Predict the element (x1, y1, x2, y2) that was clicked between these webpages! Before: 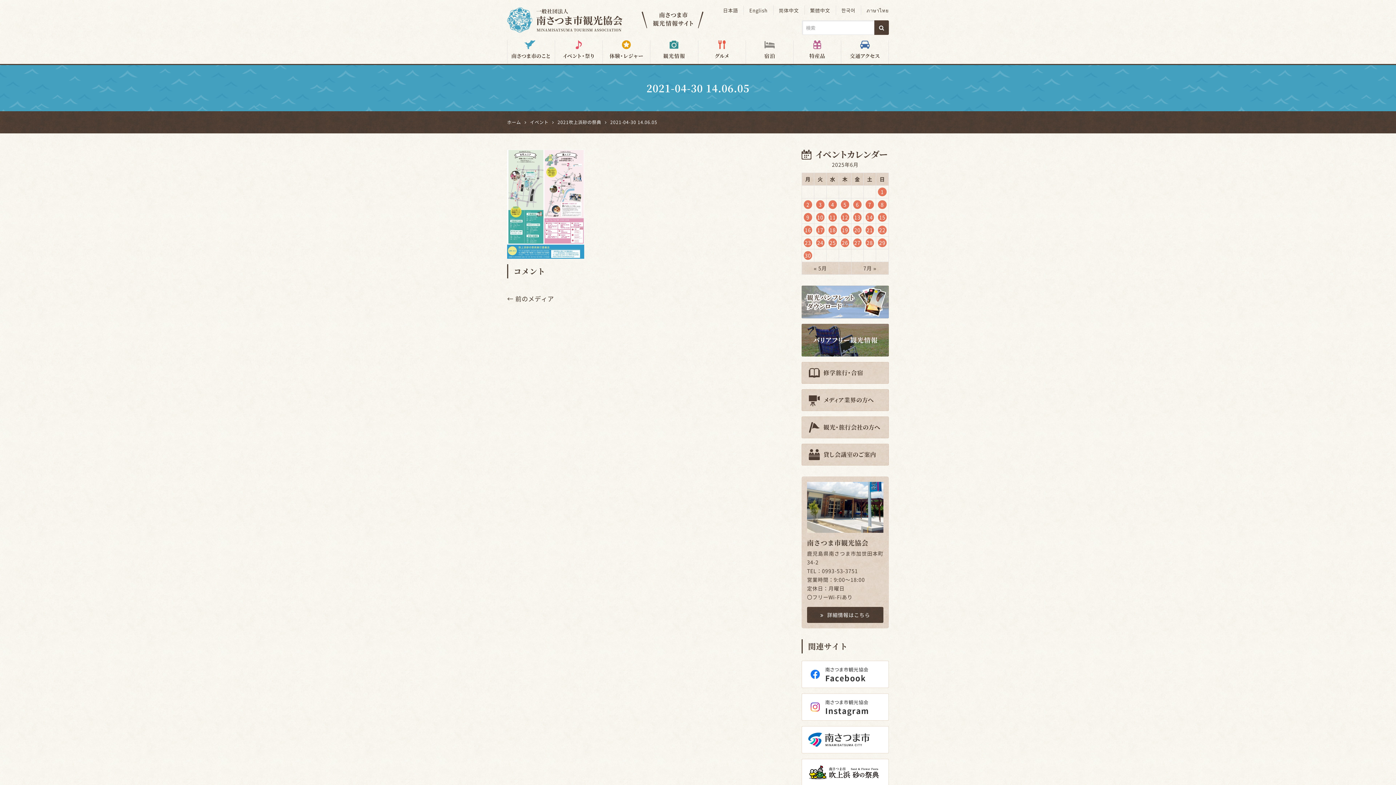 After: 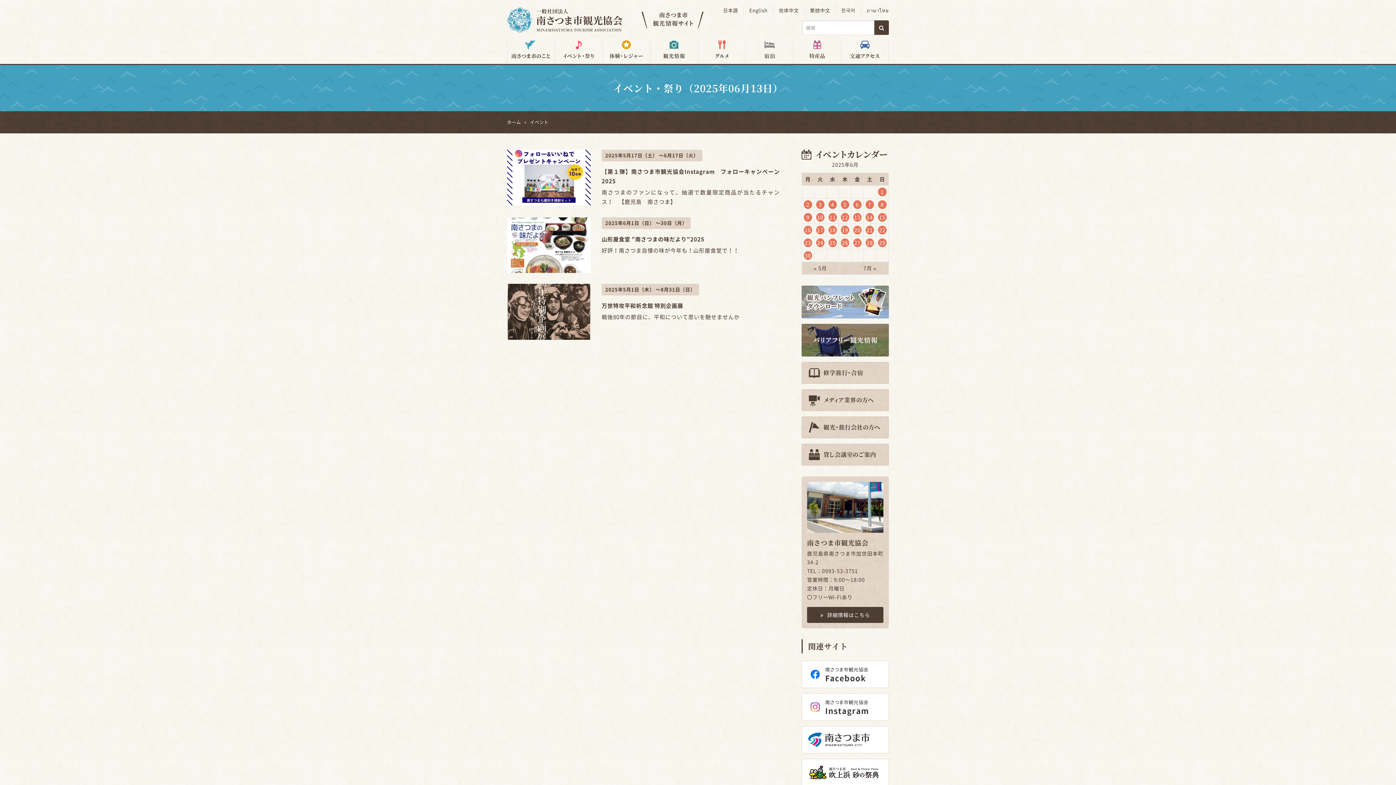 Action: label: 13 bbox: (853, 213, 861, 221)